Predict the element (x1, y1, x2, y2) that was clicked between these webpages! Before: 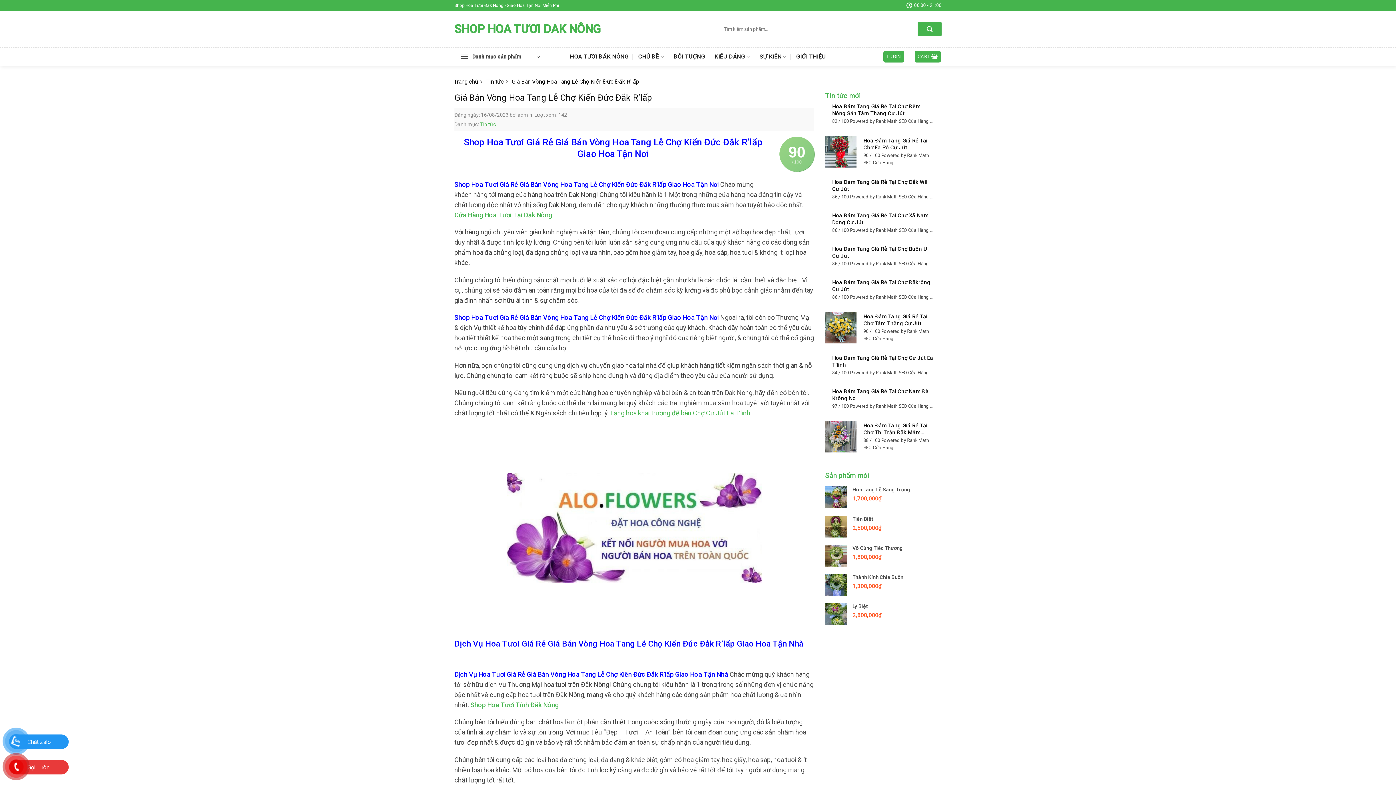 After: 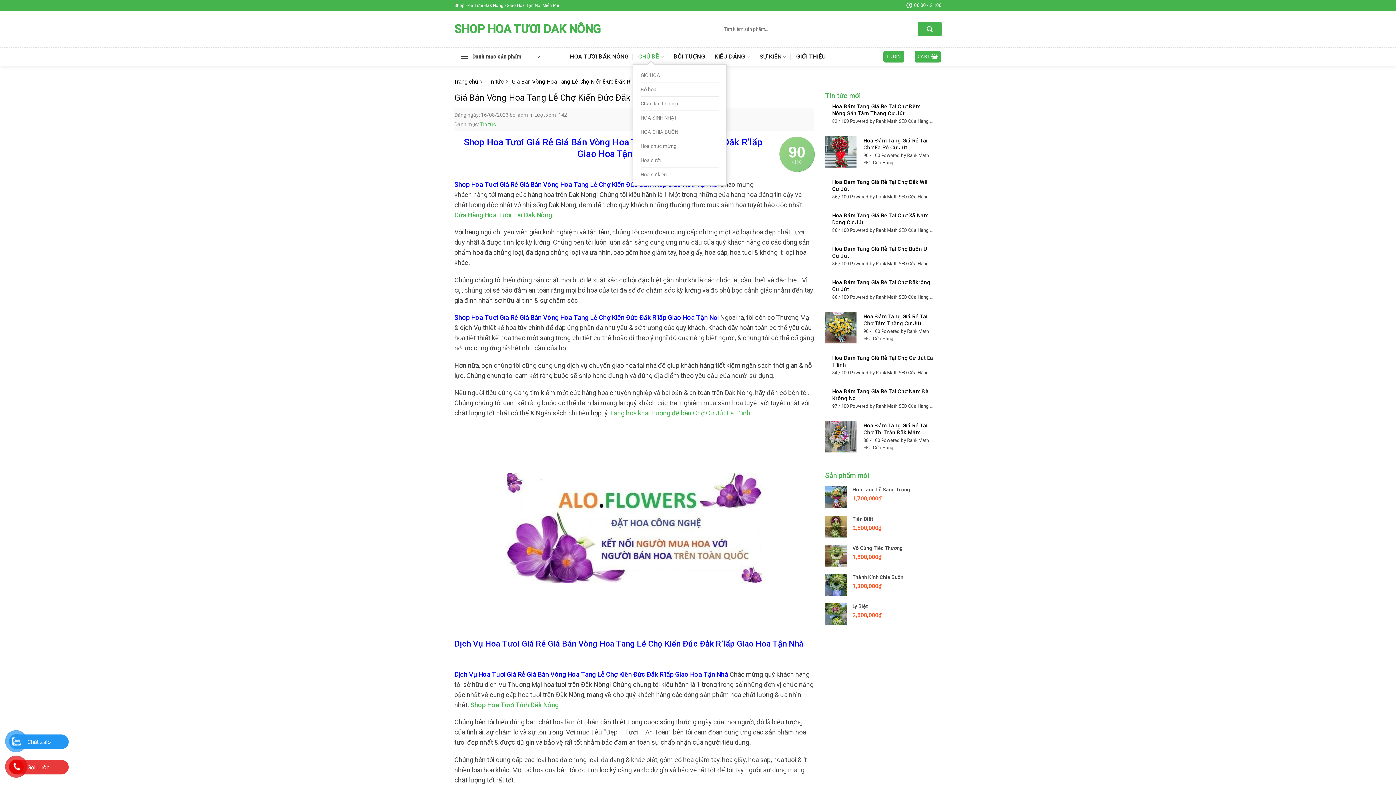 Action: bbox: (638, 49, 664, 63) label: CHỦ ĐỀ